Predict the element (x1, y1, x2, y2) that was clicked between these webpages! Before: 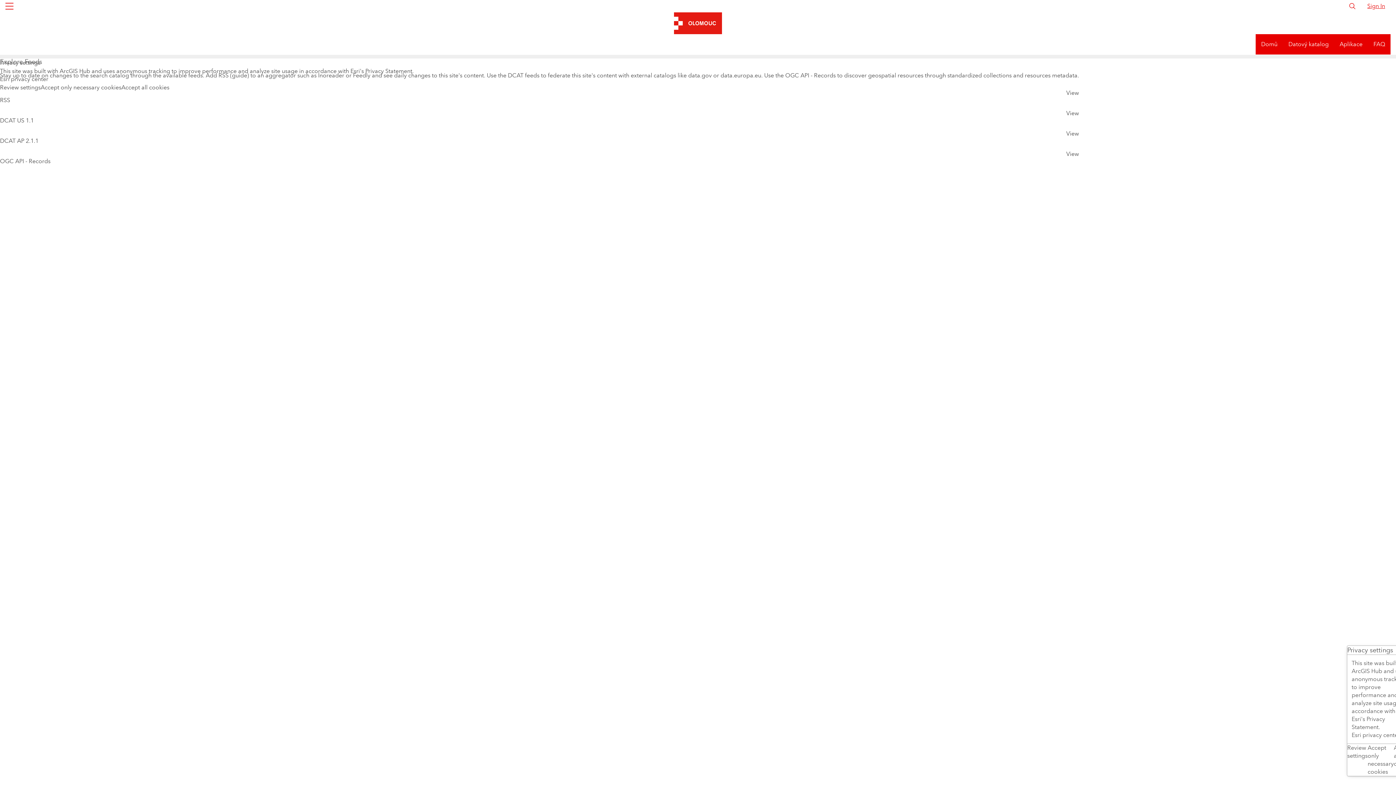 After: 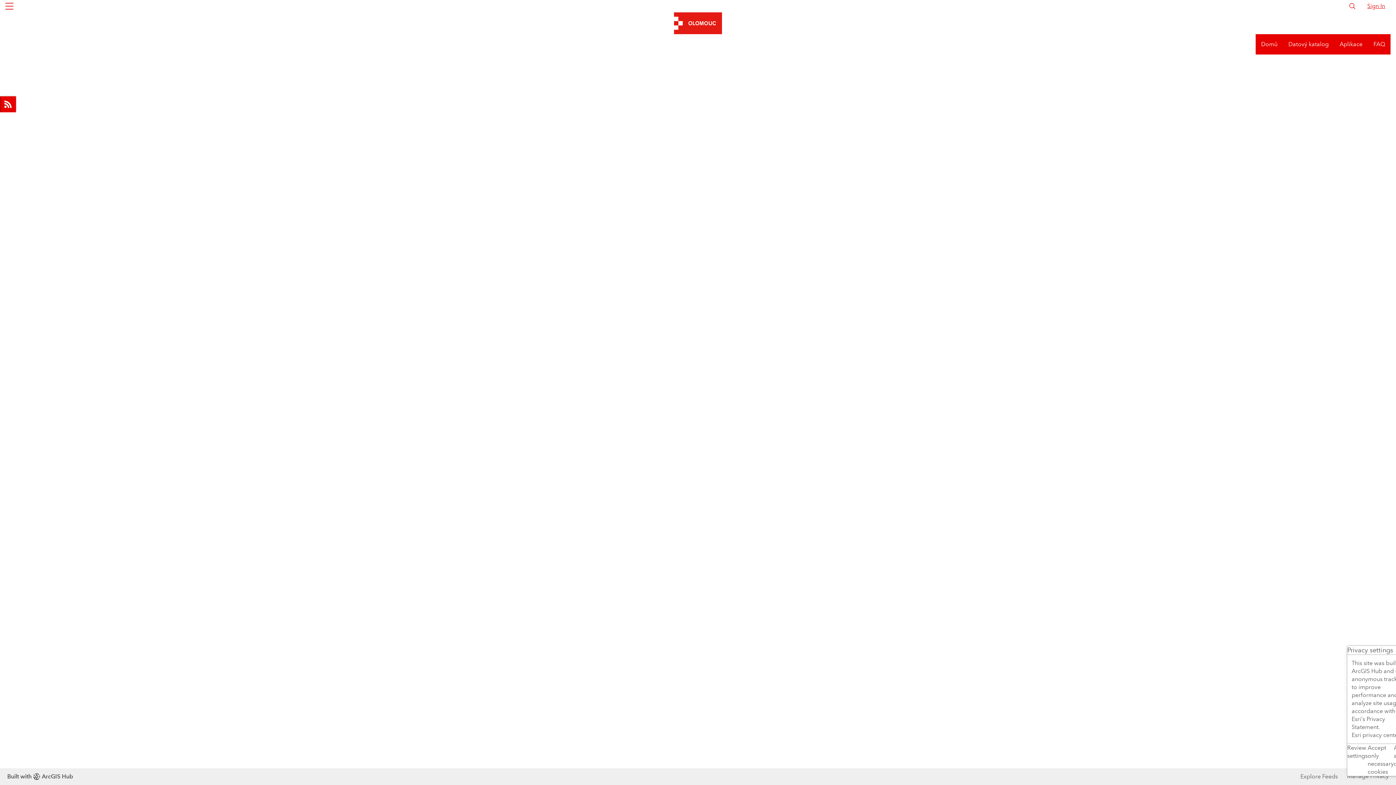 Action: label: Datový katalog bbox: (1283, 21, 1334, 41)